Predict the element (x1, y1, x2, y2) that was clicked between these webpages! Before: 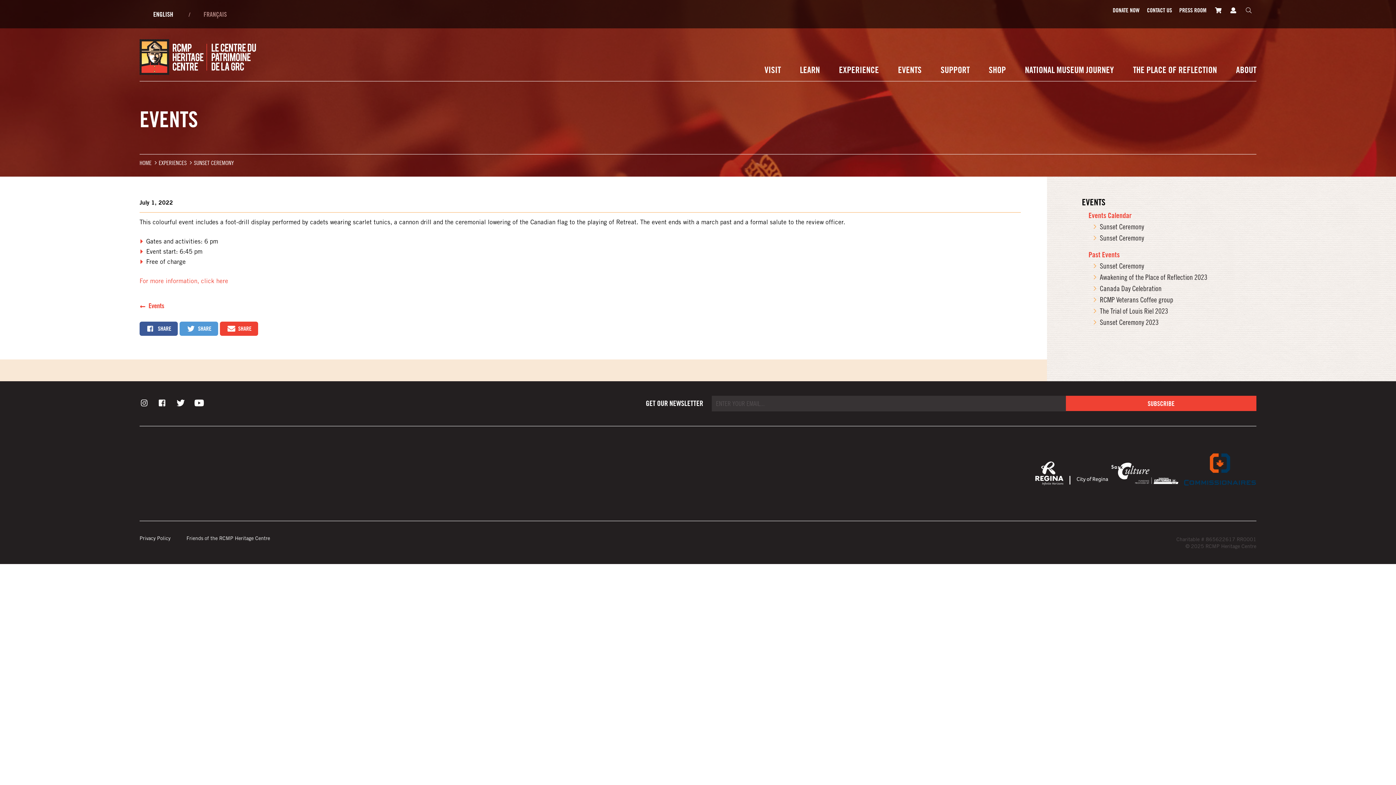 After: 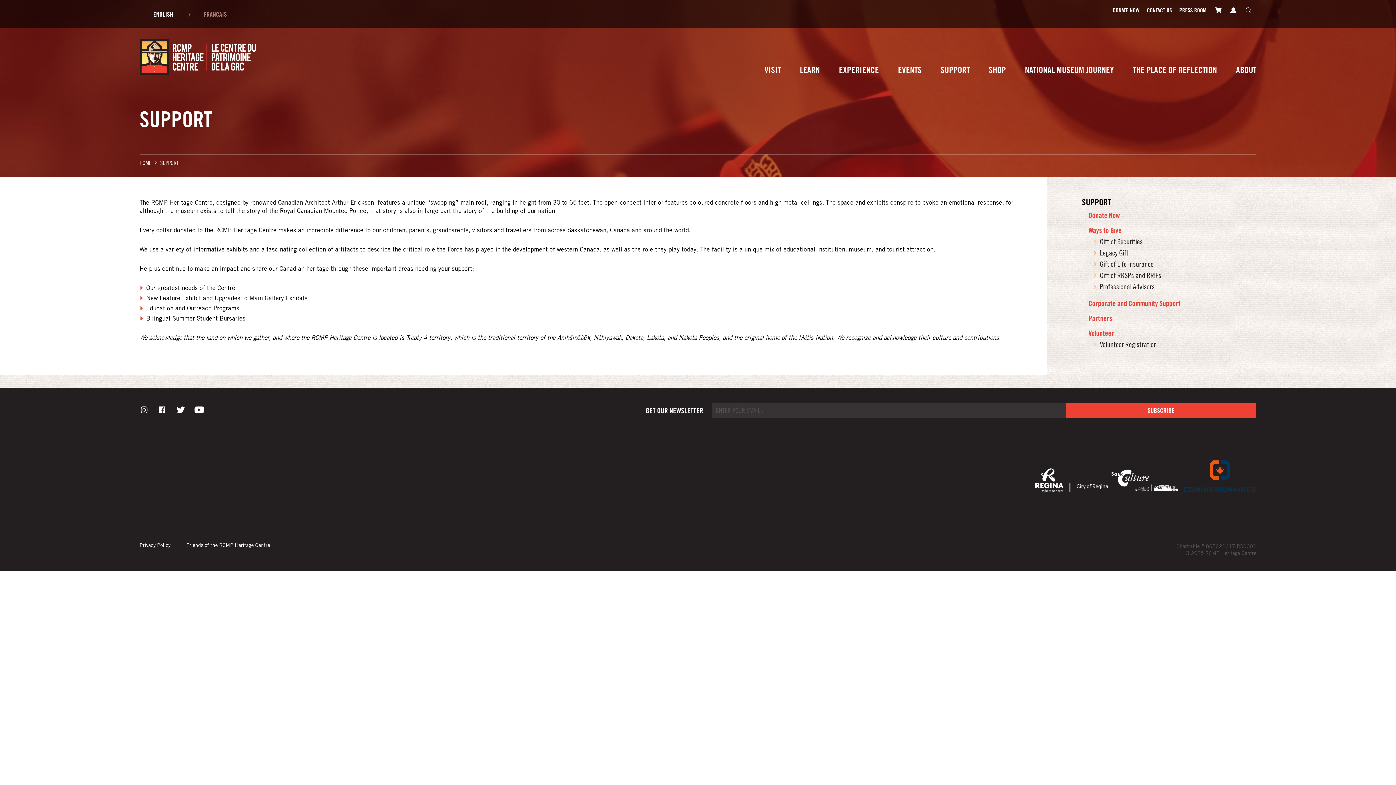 Action: label: SUPPORT bbox: (940, 59, 970, 81)